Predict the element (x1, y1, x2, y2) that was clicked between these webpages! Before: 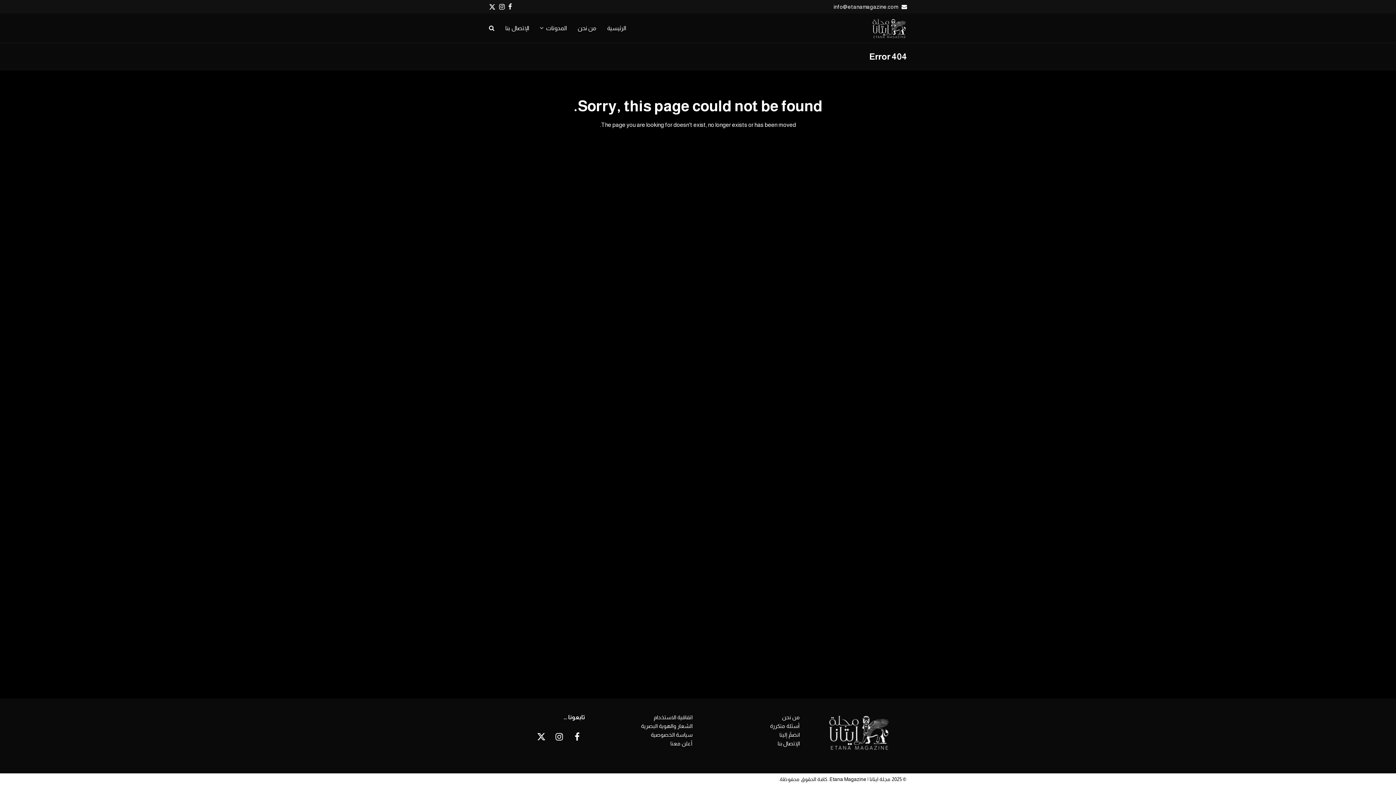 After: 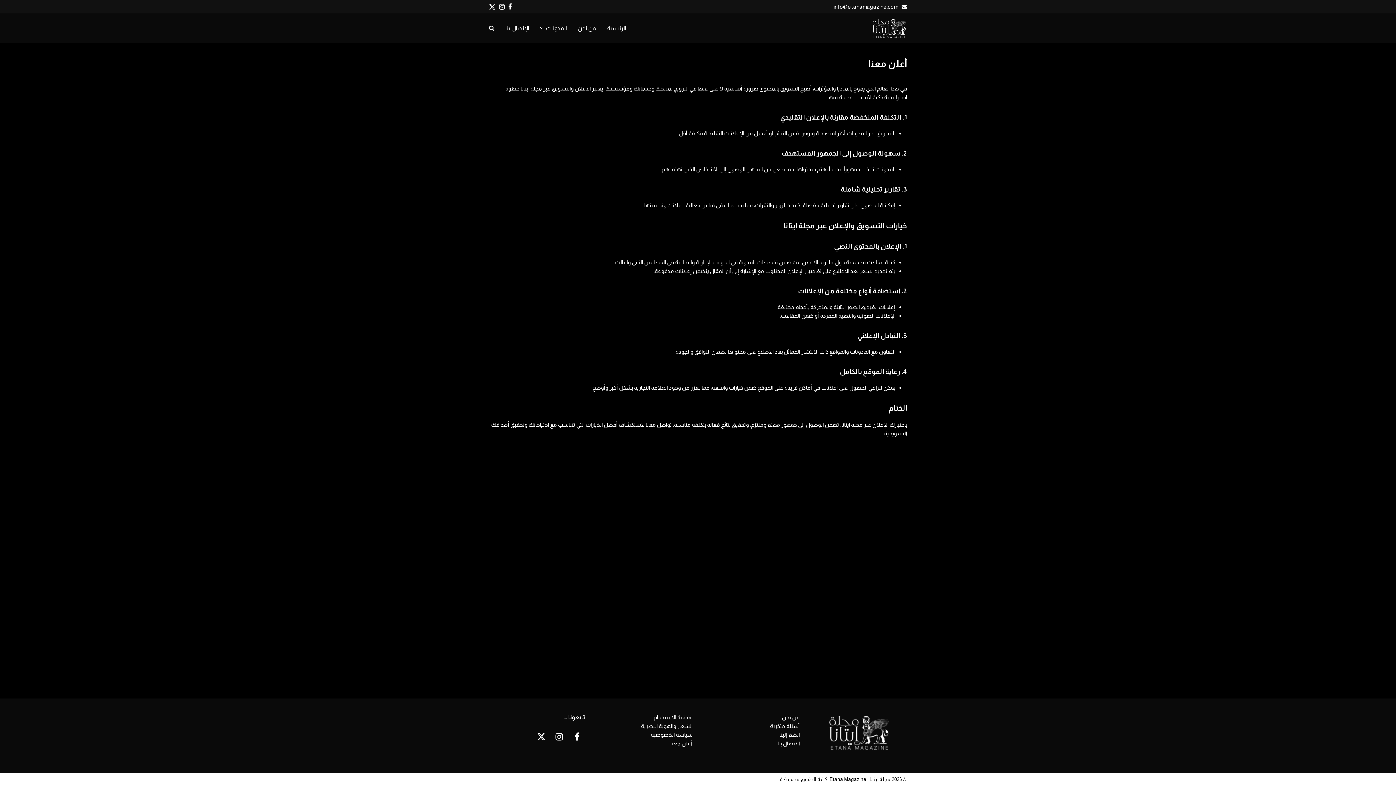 Action: label: أعلن معنا bbox: (670, 740, 692, 747)